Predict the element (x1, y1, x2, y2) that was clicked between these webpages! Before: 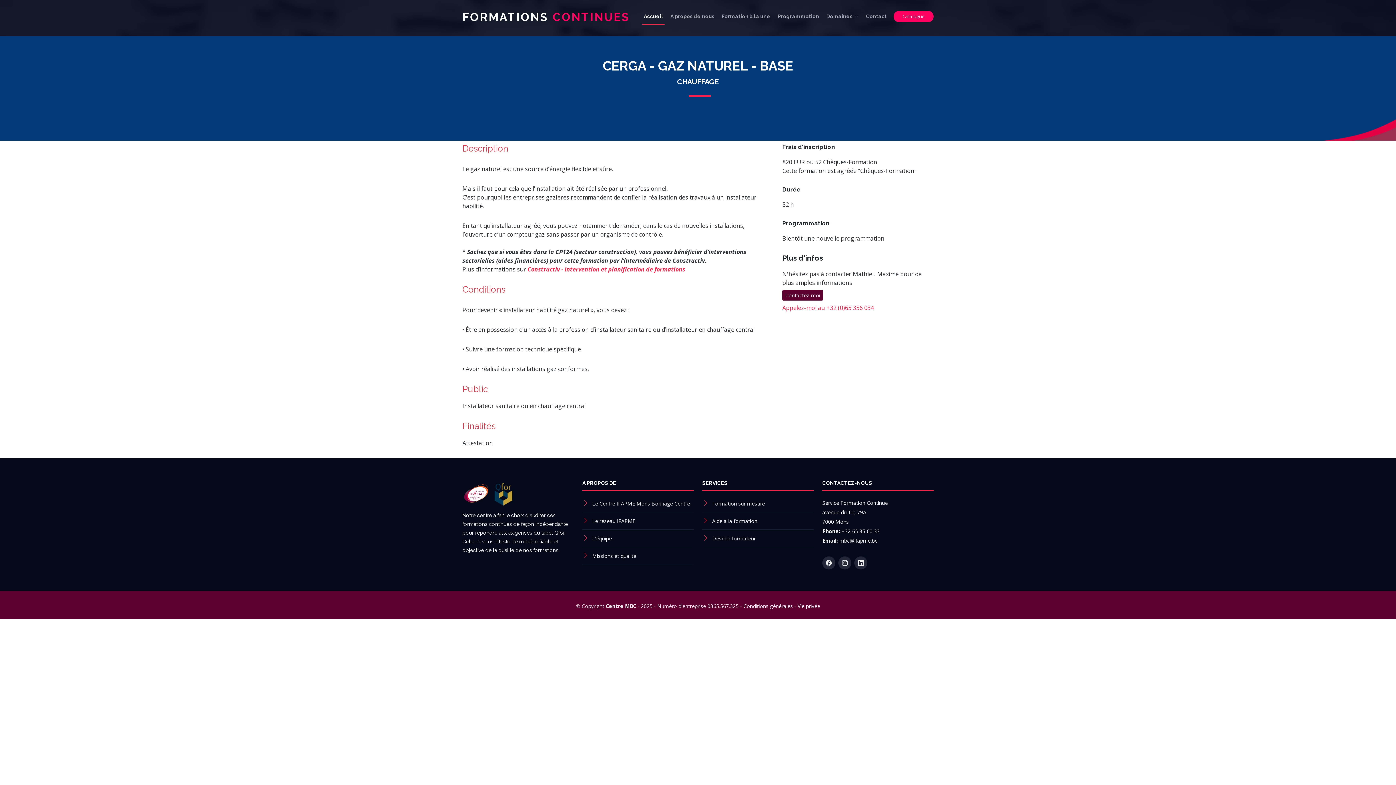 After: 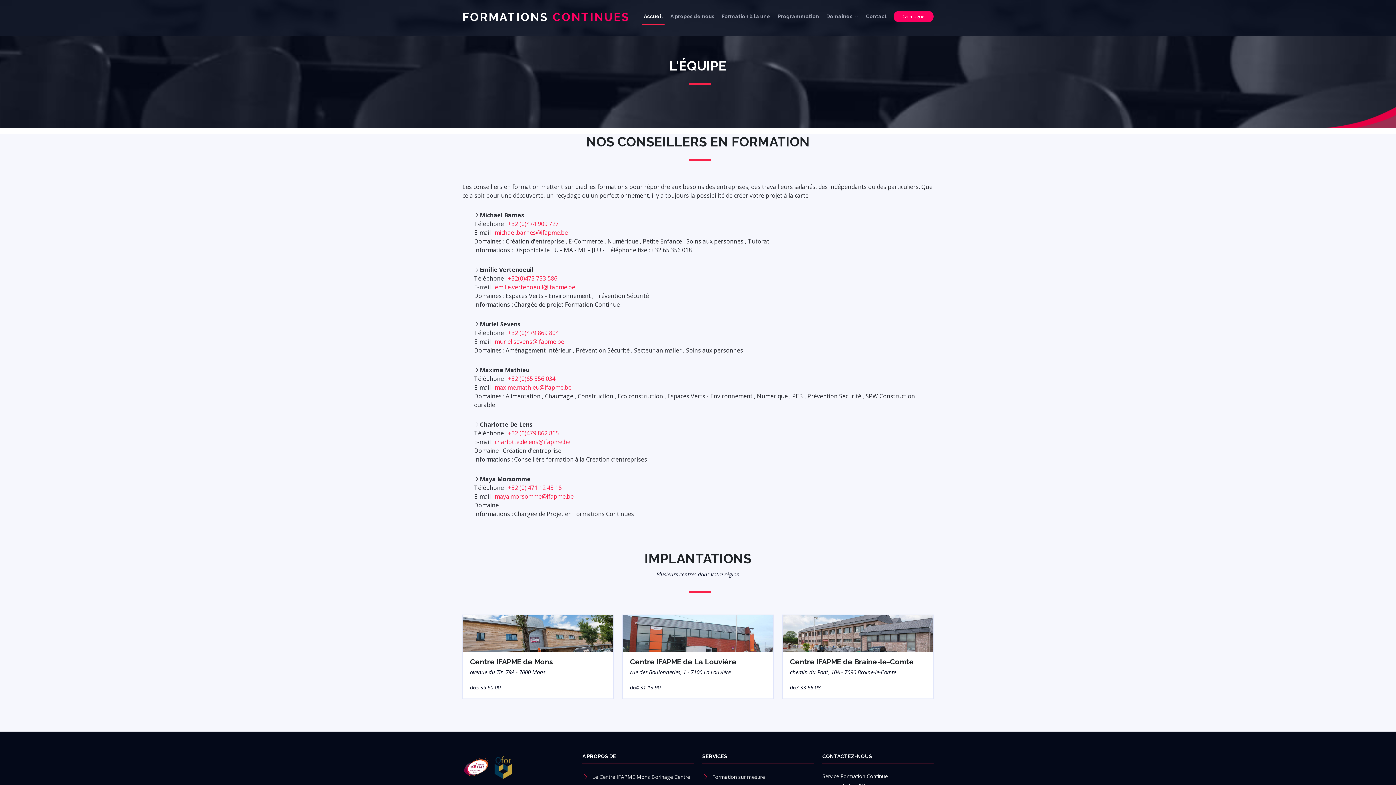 Action: bbox: (592, 535, 612, 542) label: L'équipe